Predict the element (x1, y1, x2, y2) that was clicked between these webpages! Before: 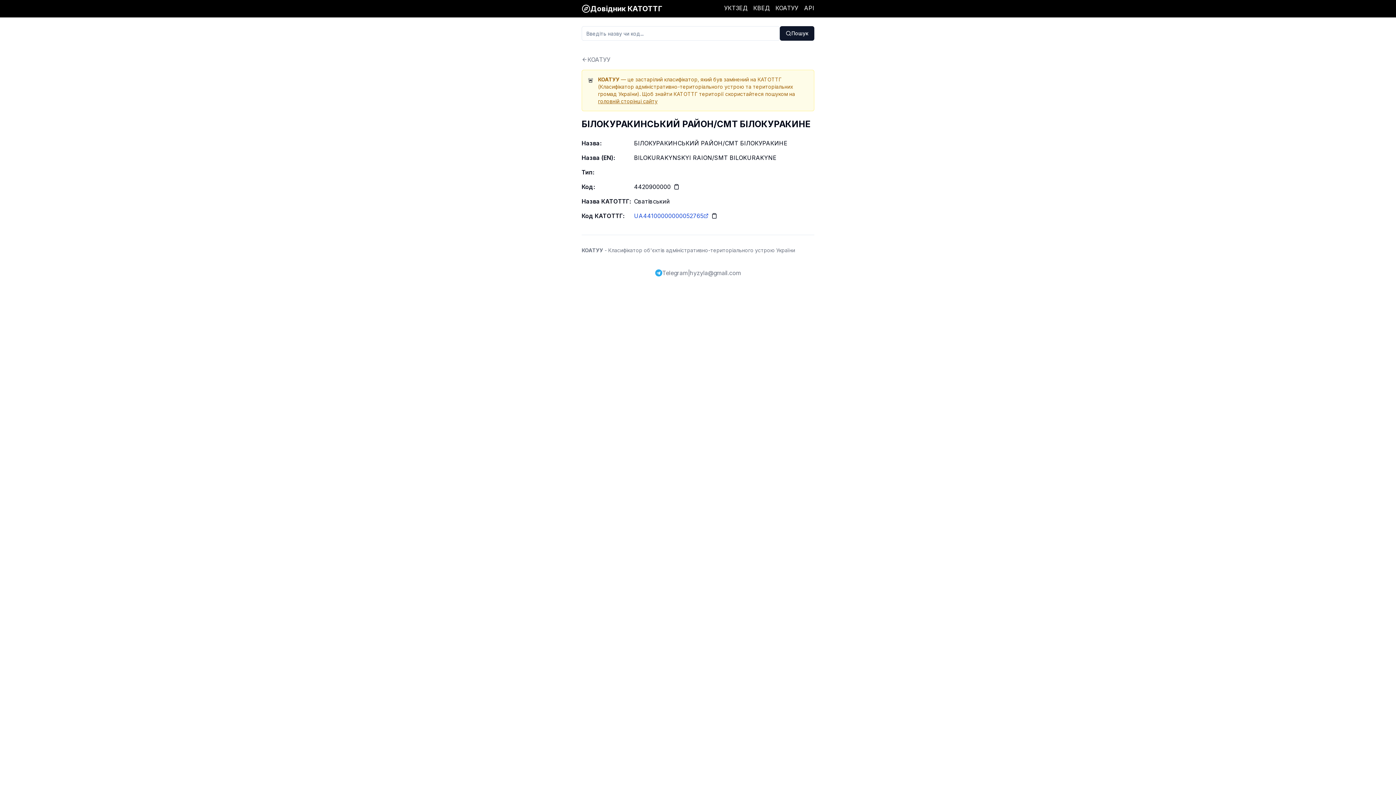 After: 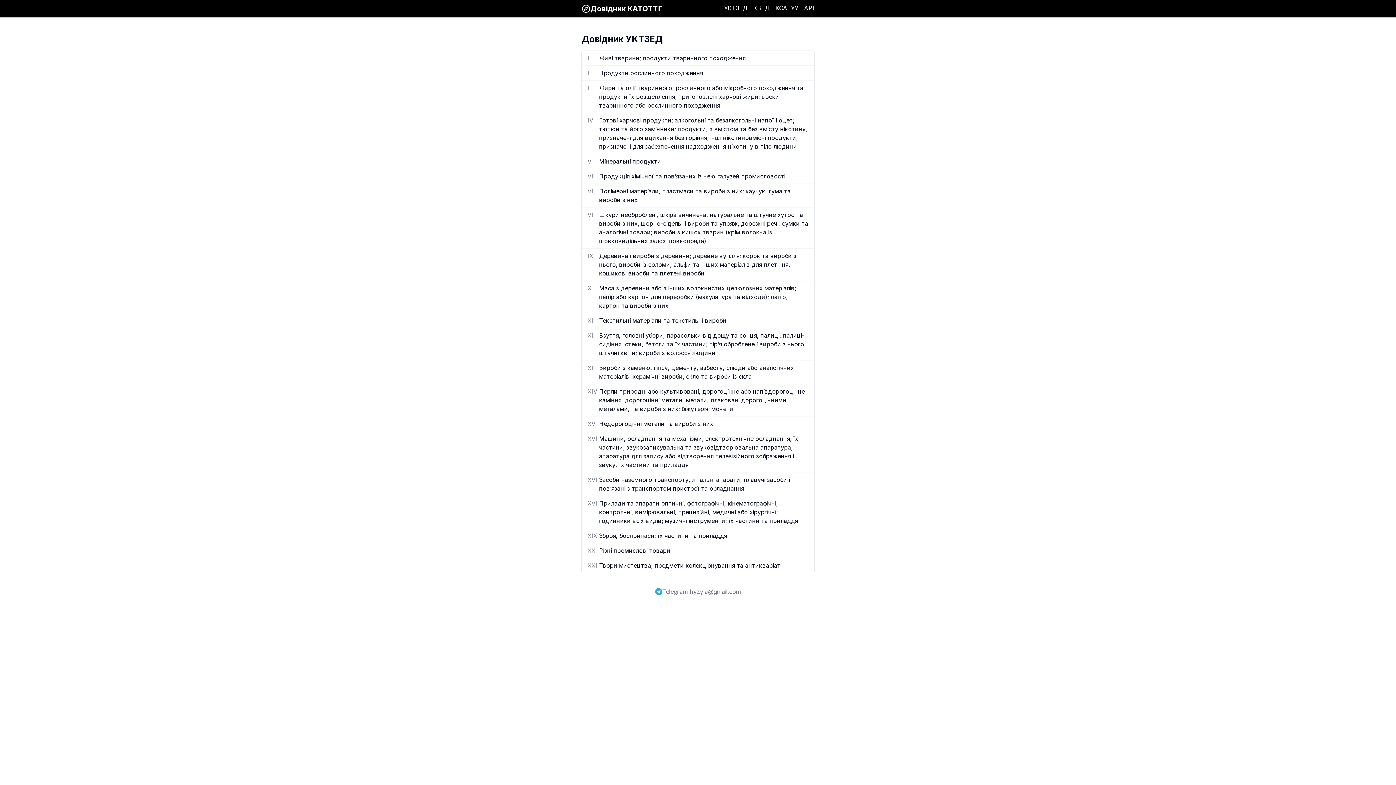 Action: label: УКТЗЕД bbox: (724, 3, 747, 12)